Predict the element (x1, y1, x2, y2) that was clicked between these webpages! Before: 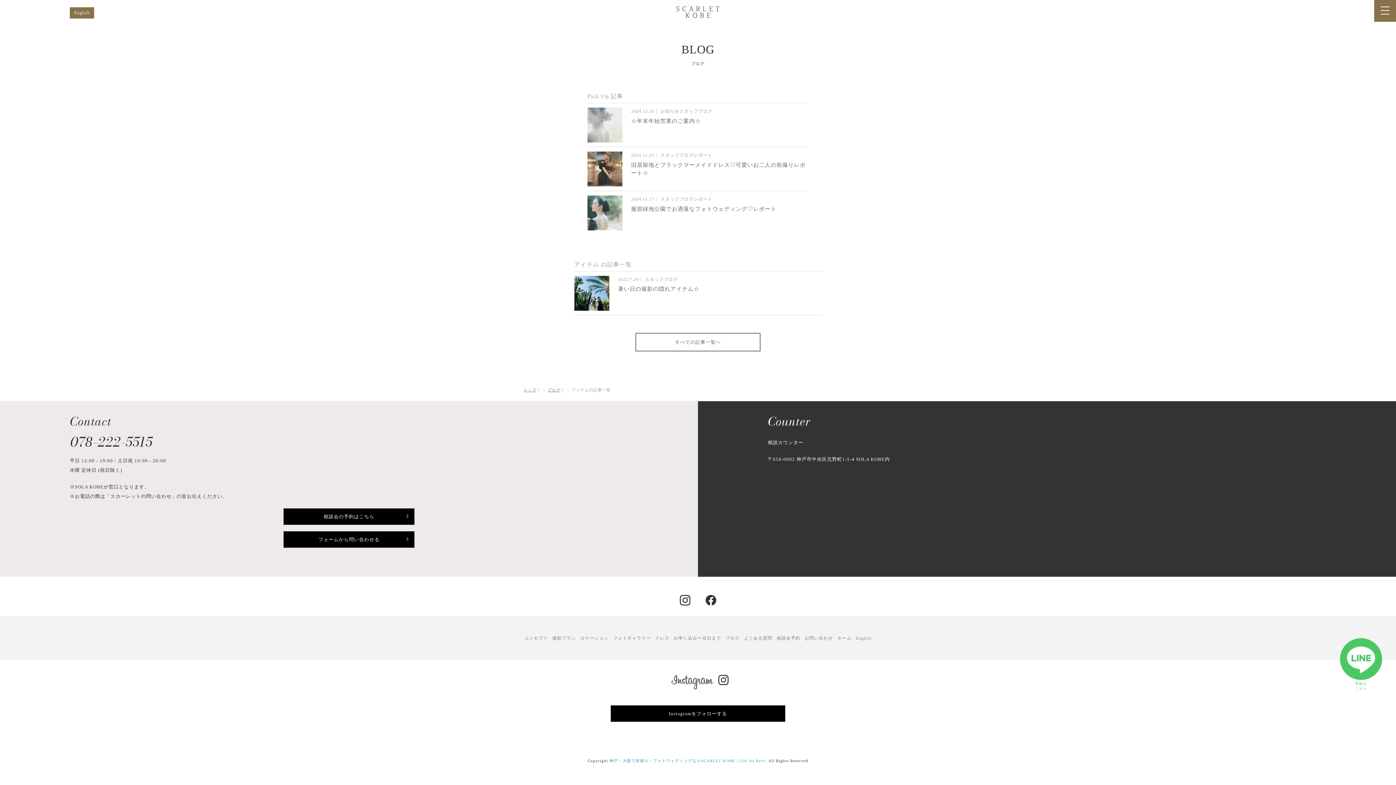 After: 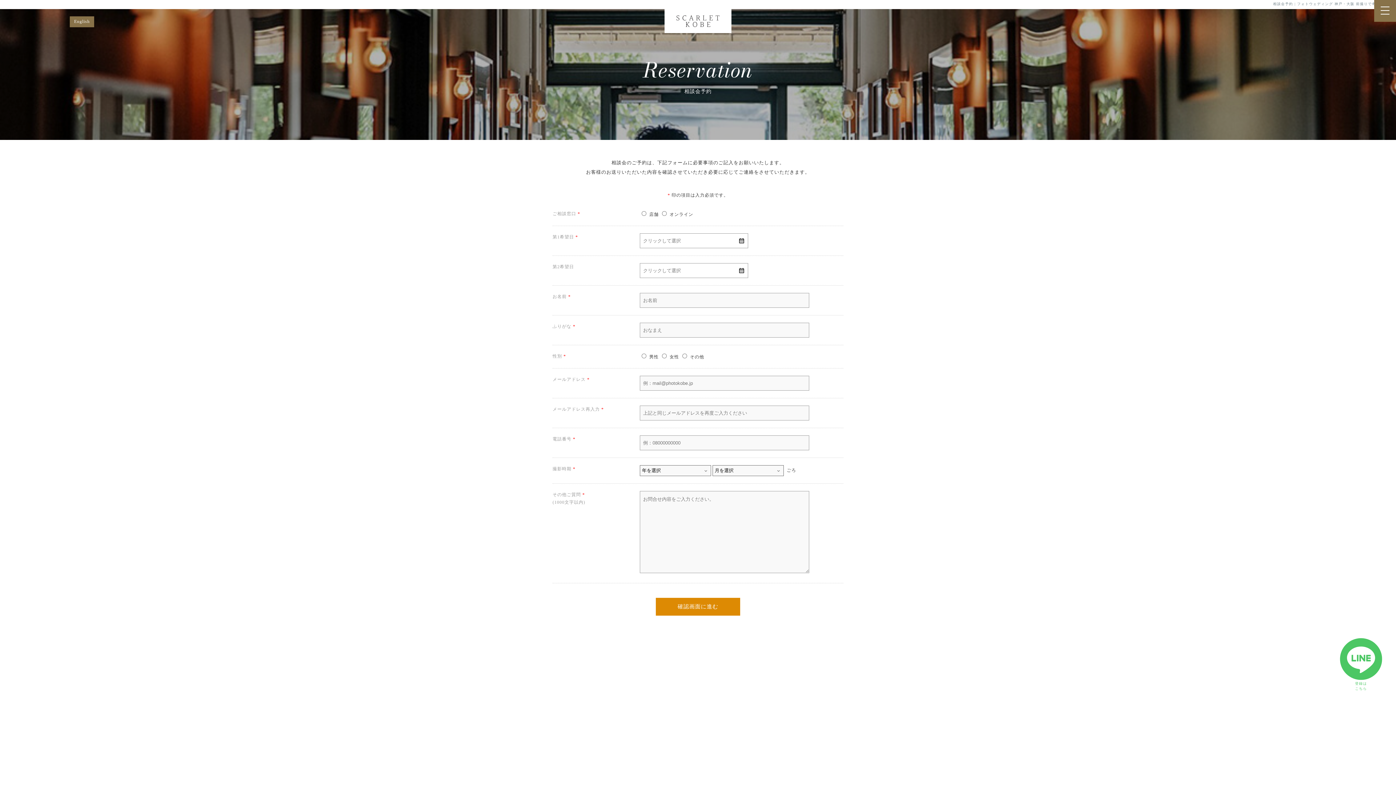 Action: bbox: (283, 508, 414, 525) label: 相談会の予約はこちら